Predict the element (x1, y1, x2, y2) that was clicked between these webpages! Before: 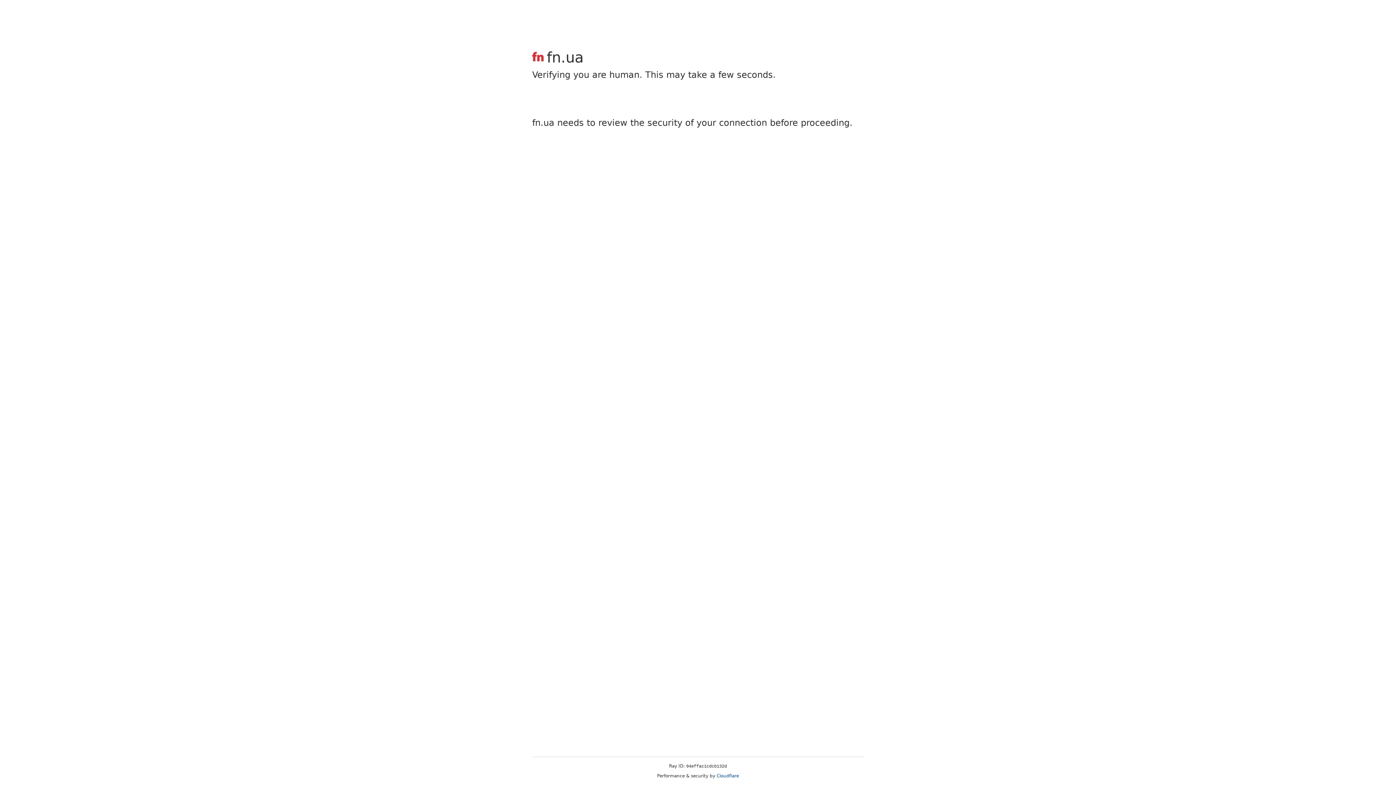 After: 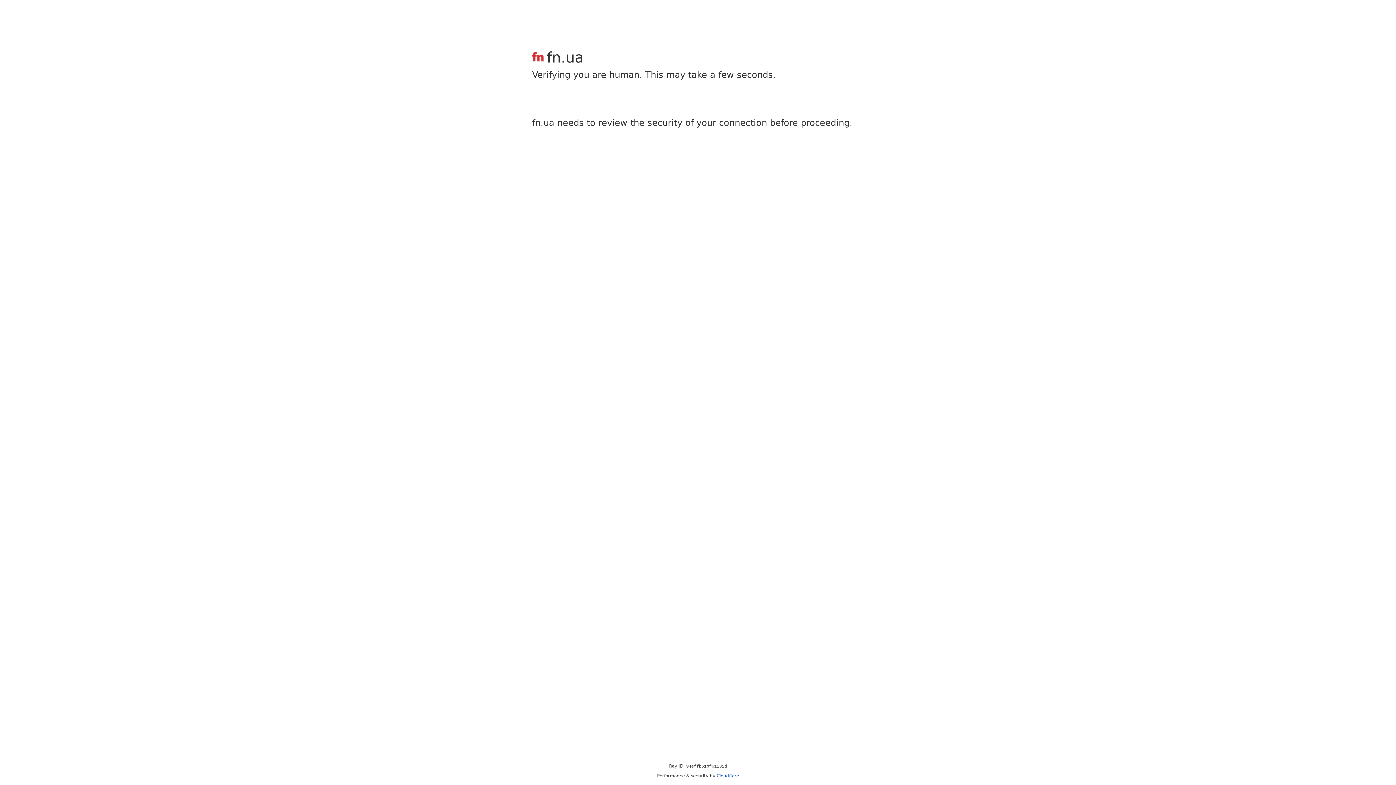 Action: label: Cloudflare bbox: (716, 773, 739, 778)